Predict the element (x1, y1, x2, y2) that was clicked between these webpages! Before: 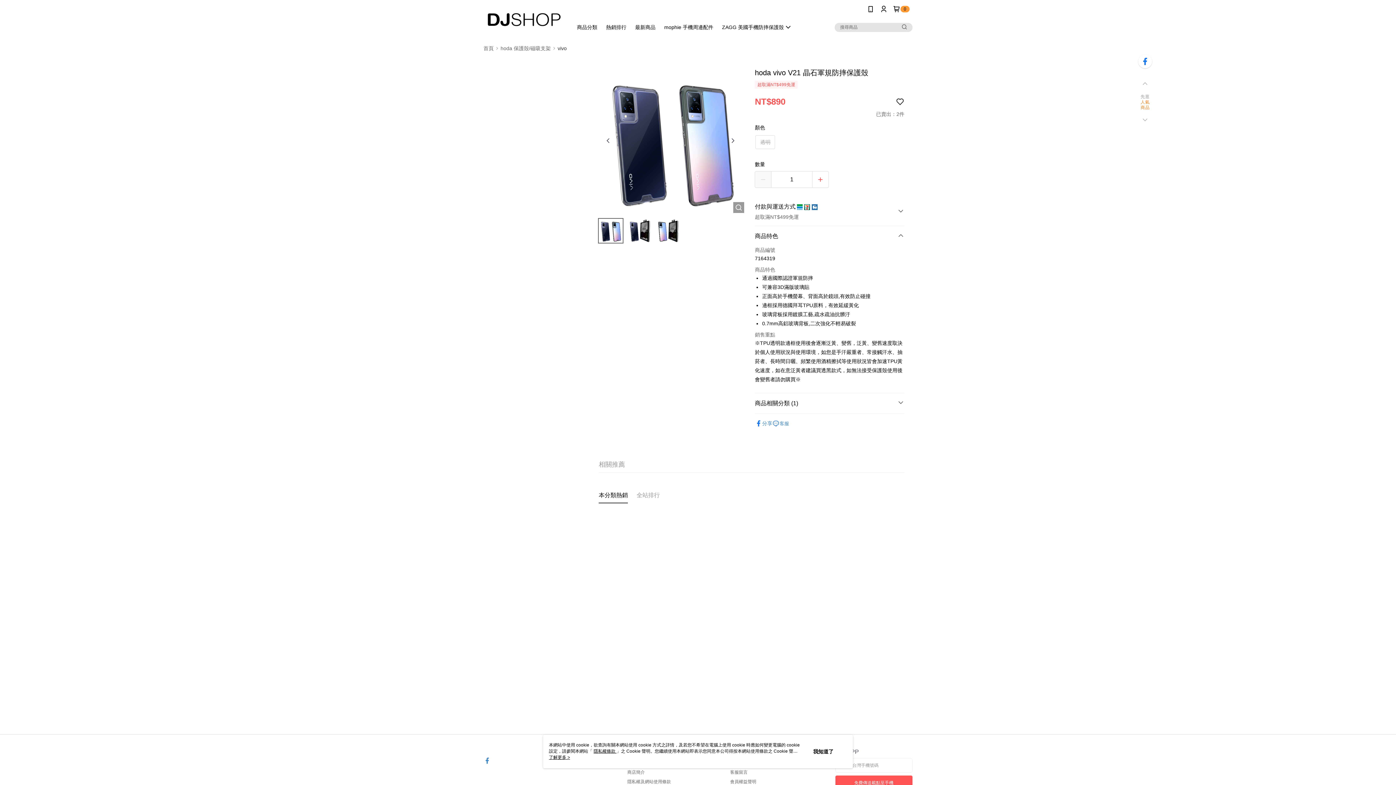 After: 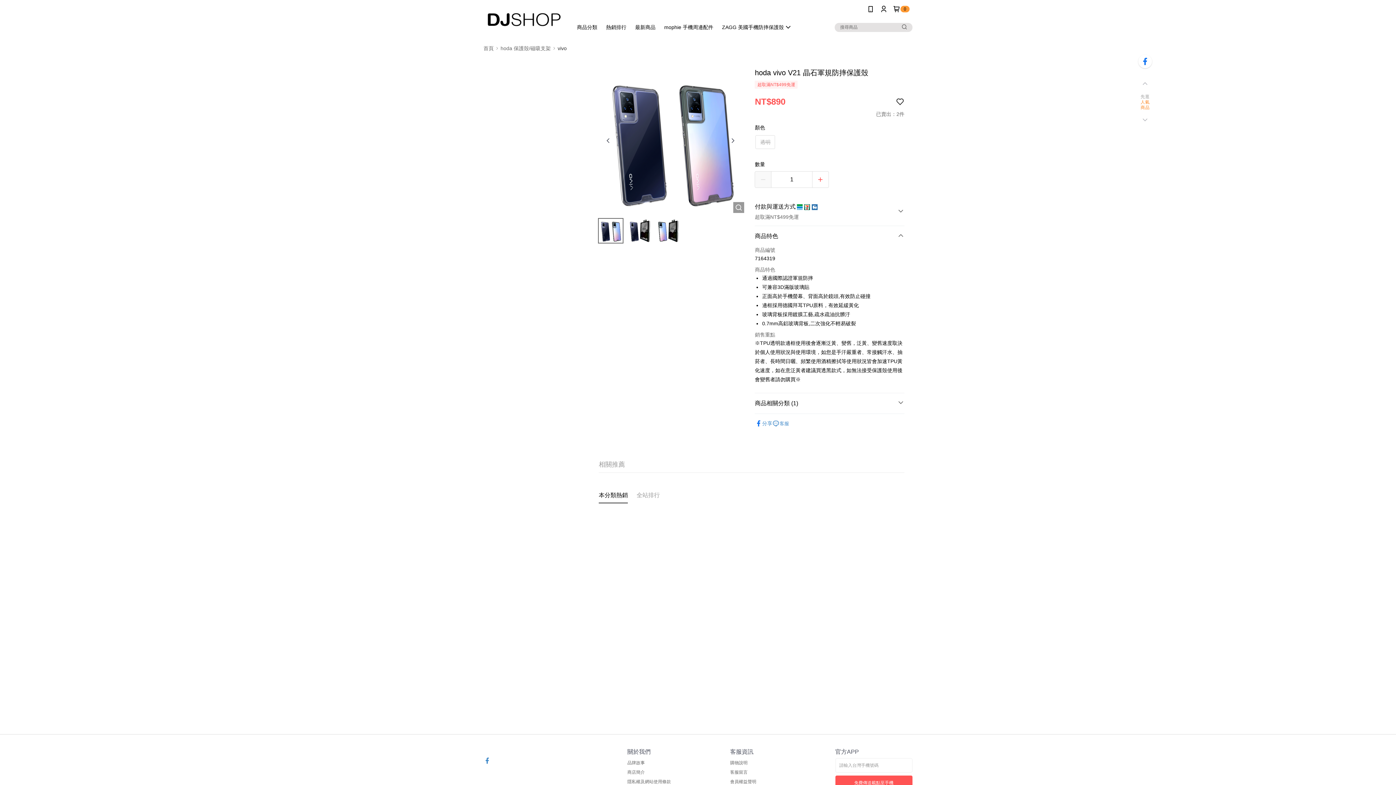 Action: bbox: (813, 748, 833, 755) label: 我知道了